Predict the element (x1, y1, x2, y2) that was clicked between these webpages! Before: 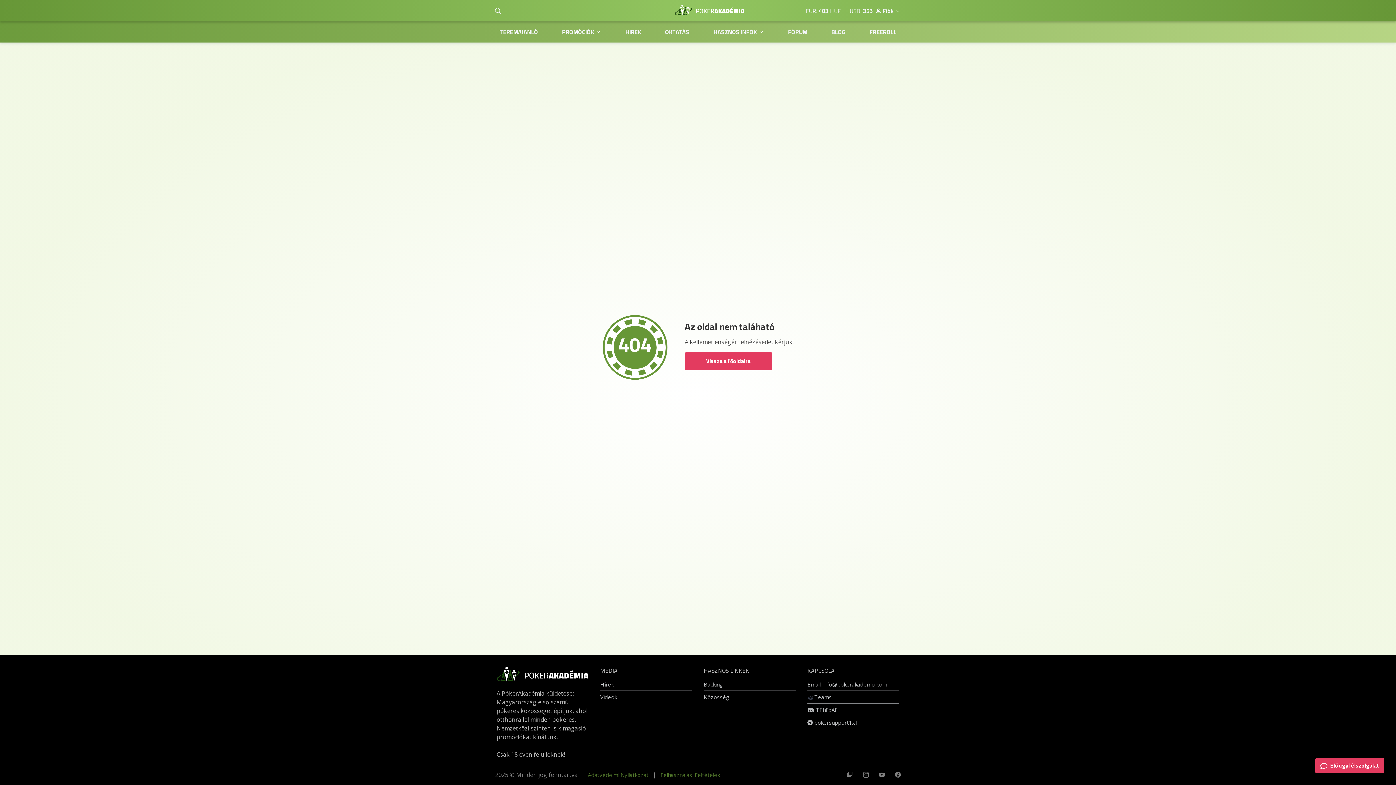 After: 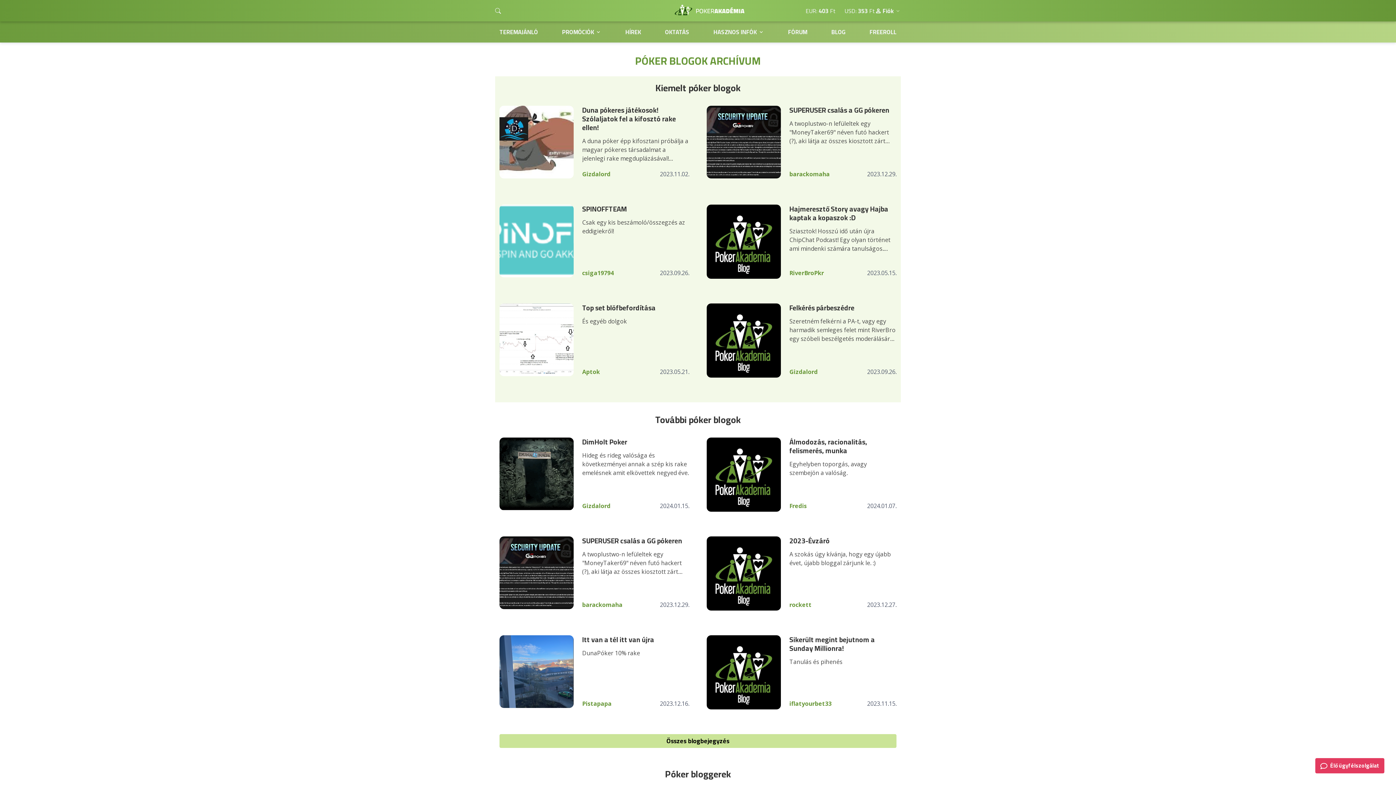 Action: bbox: (827, 23, 850, 40) label: BLOG